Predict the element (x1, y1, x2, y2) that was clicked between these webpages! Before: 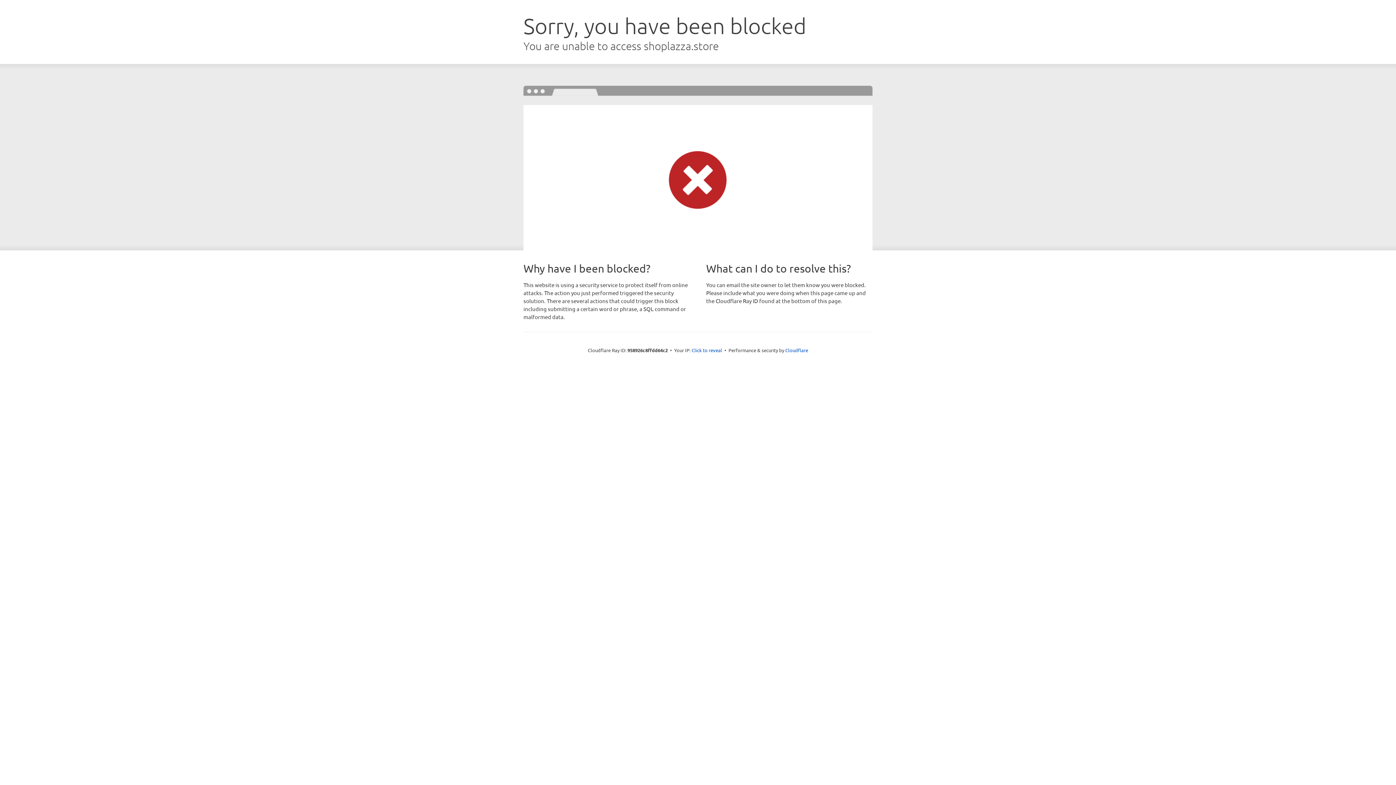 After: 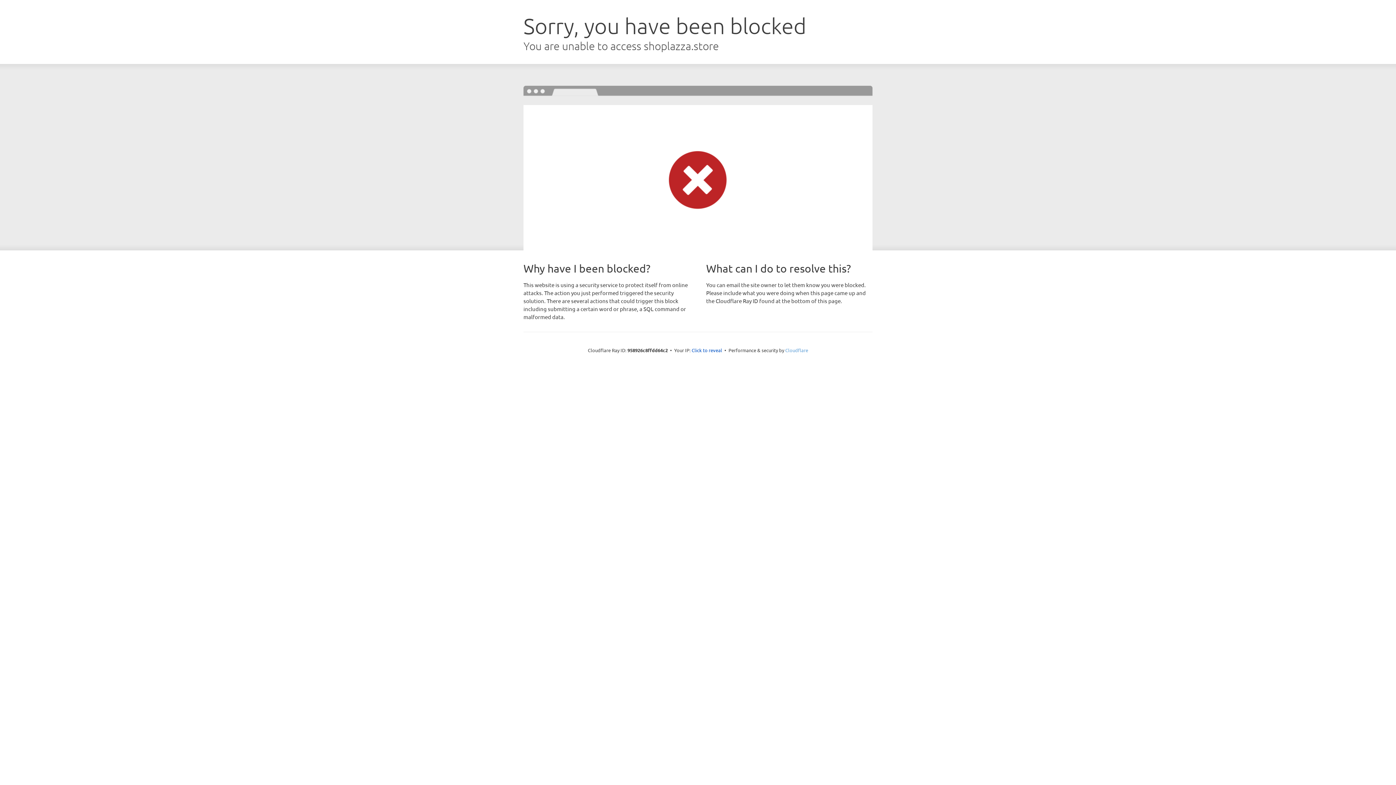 Action: bbox: (785, 347, 808, 353) label: Cloudflare